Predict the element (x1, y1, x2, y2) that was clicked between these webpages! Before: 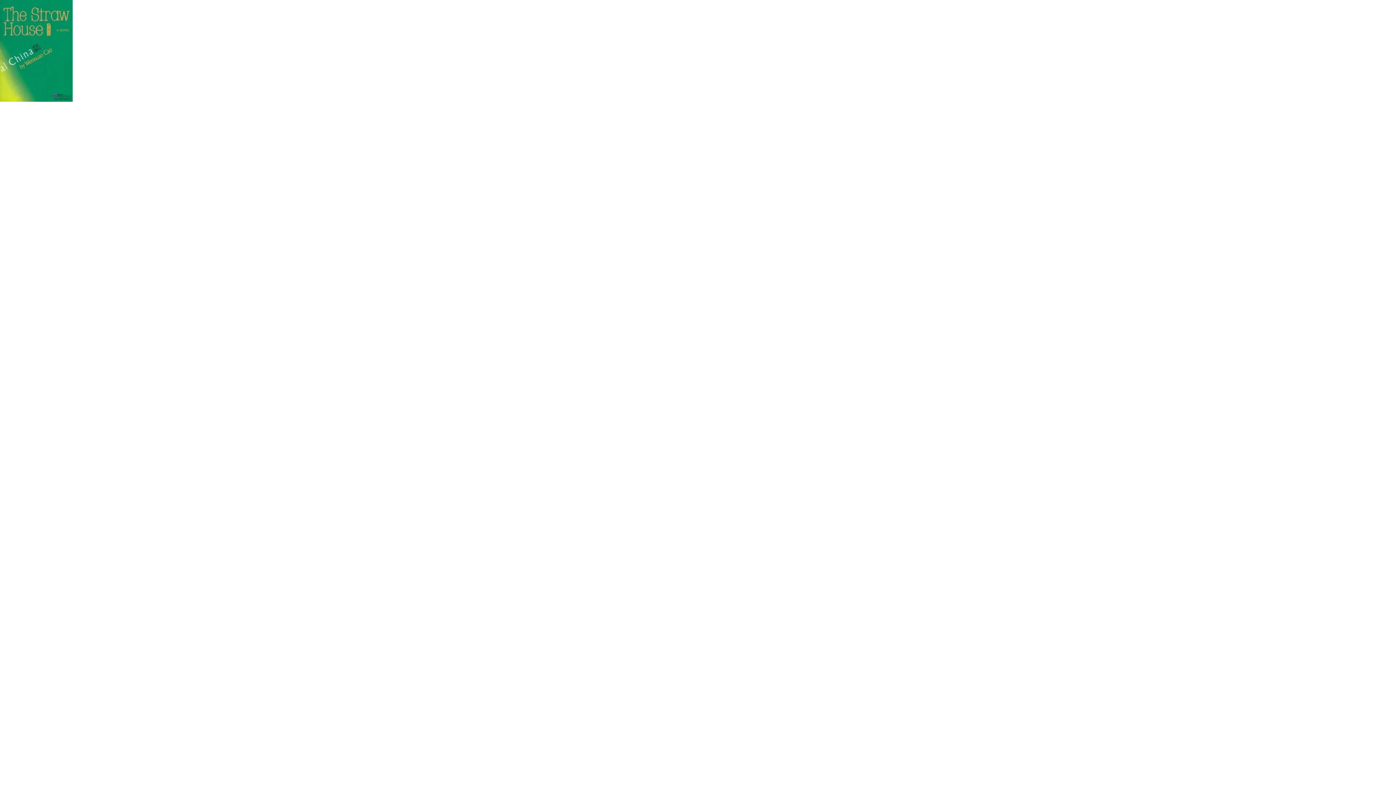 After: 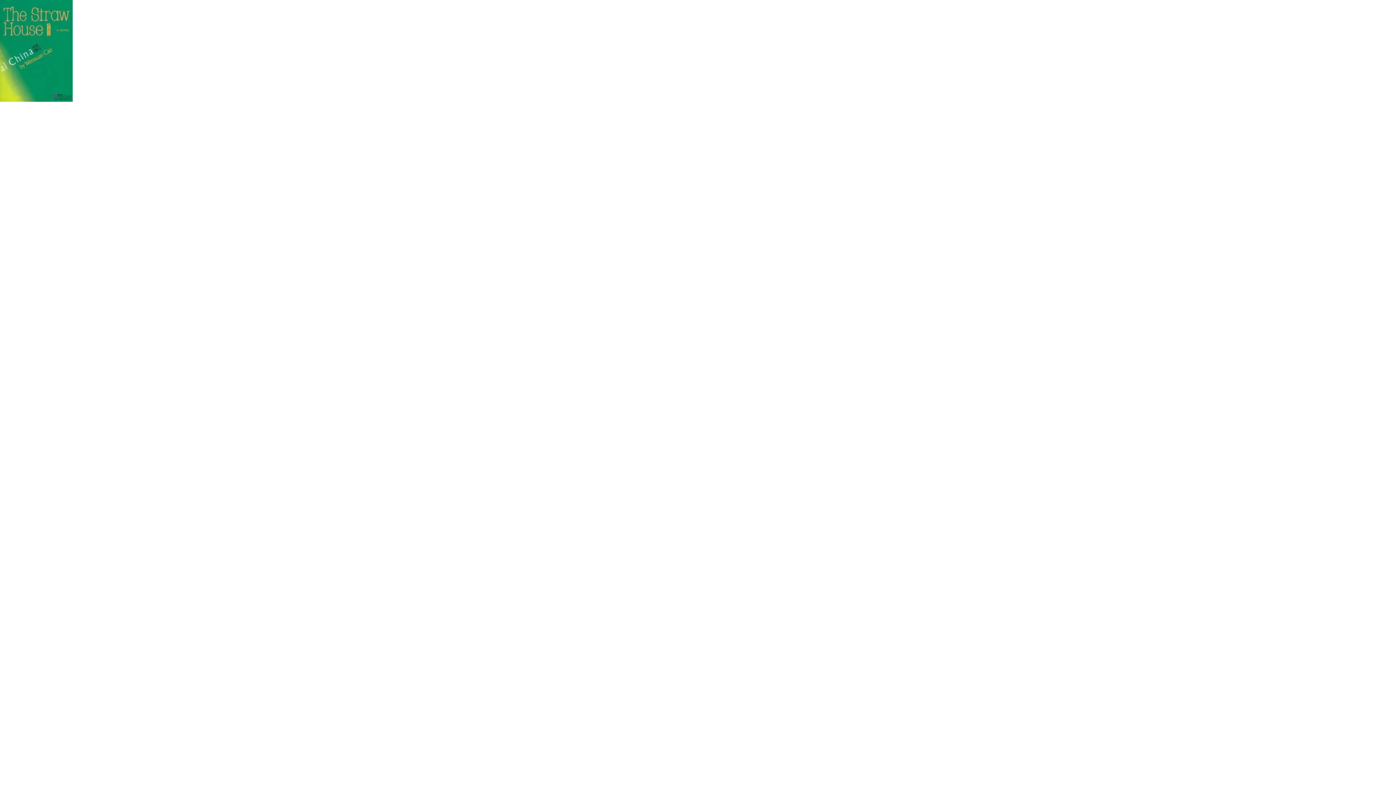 Action: bbox: (0, 96, 72, 102)